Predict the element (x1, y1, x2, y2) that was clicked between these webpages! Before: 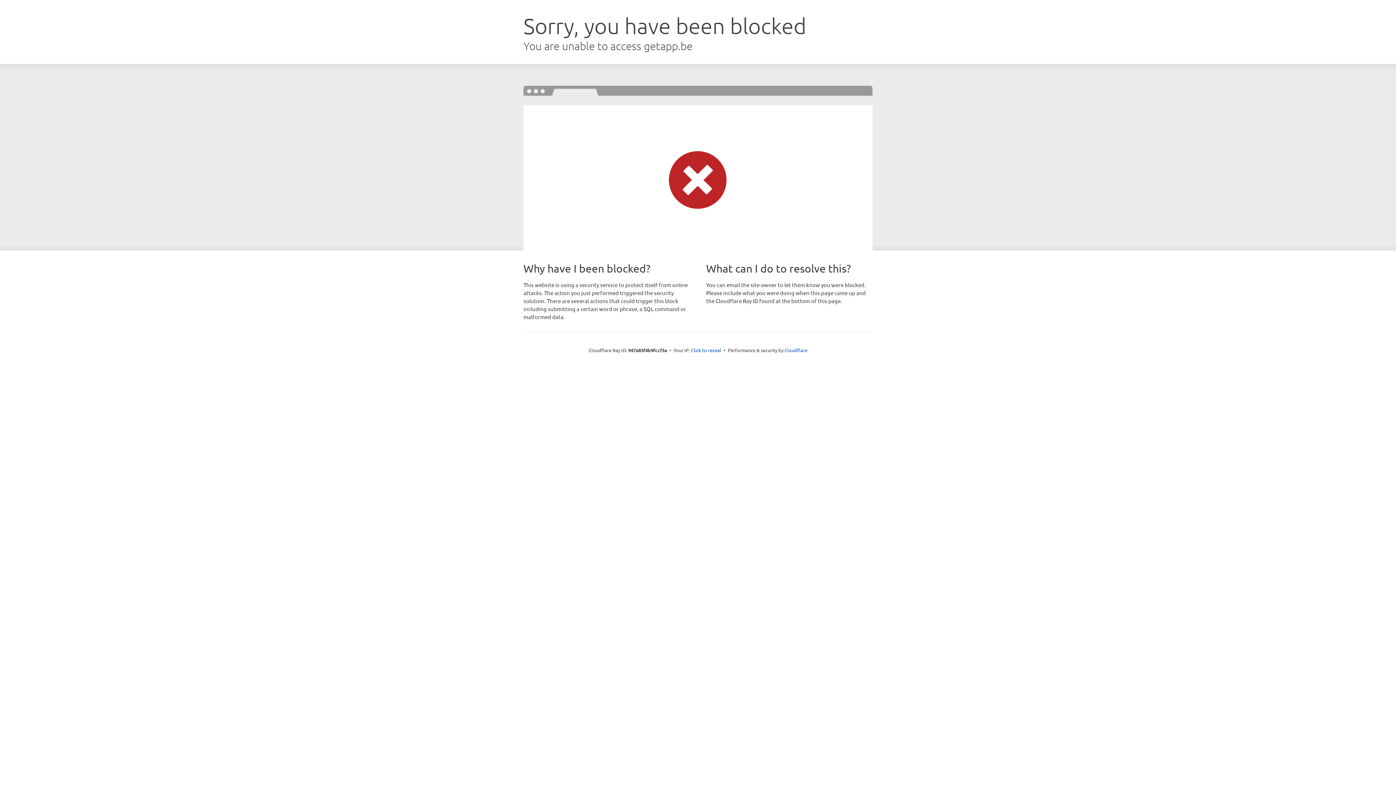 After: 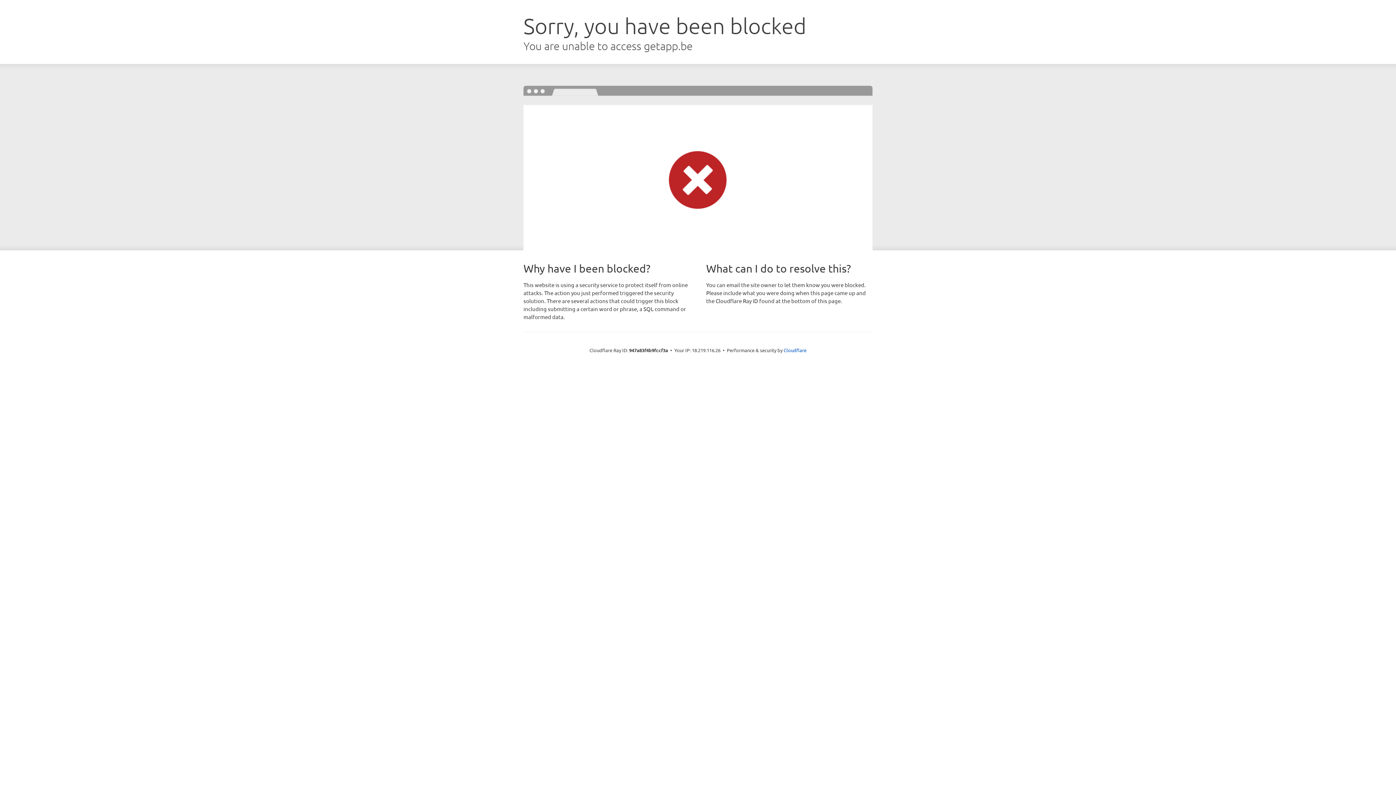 Action: label: Click to reveal bbox: (691, 346, 721, 353)